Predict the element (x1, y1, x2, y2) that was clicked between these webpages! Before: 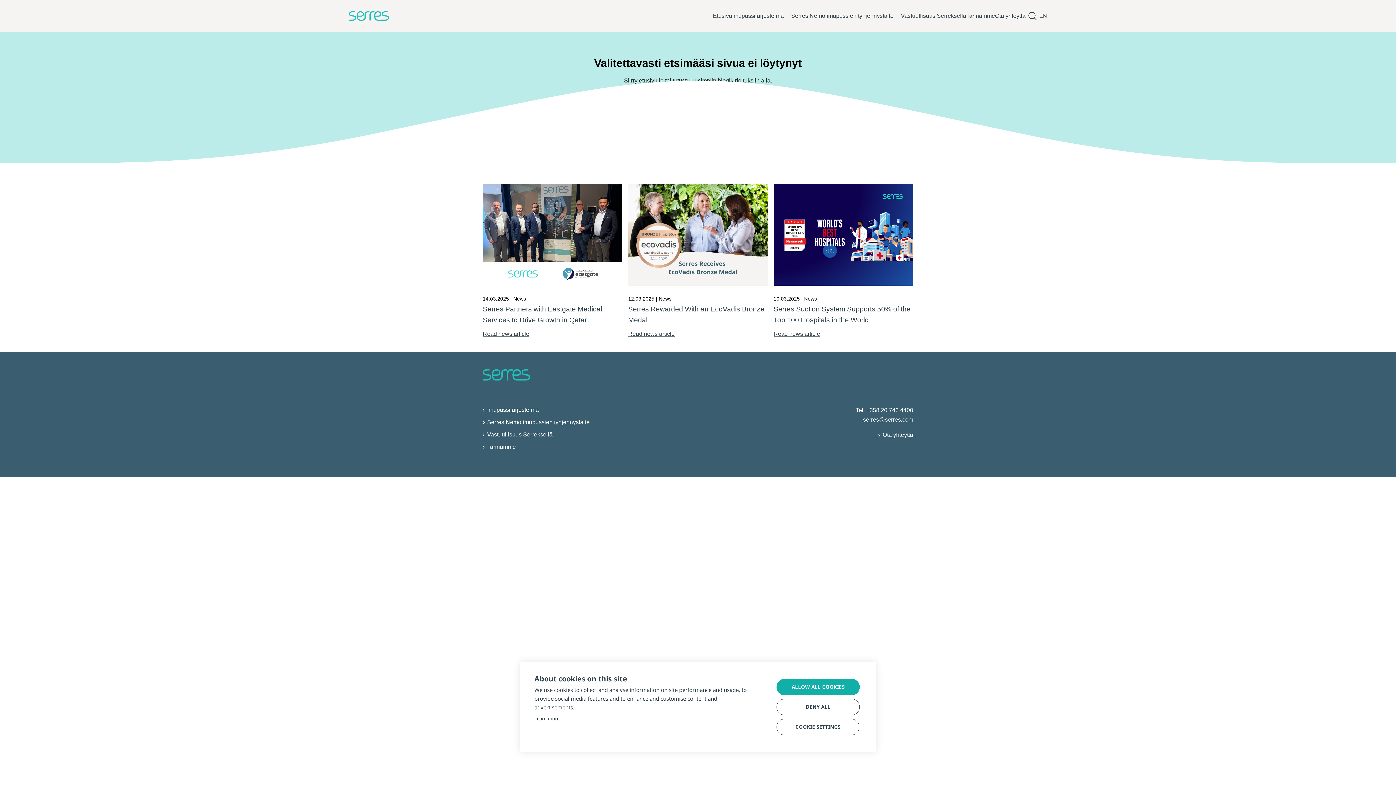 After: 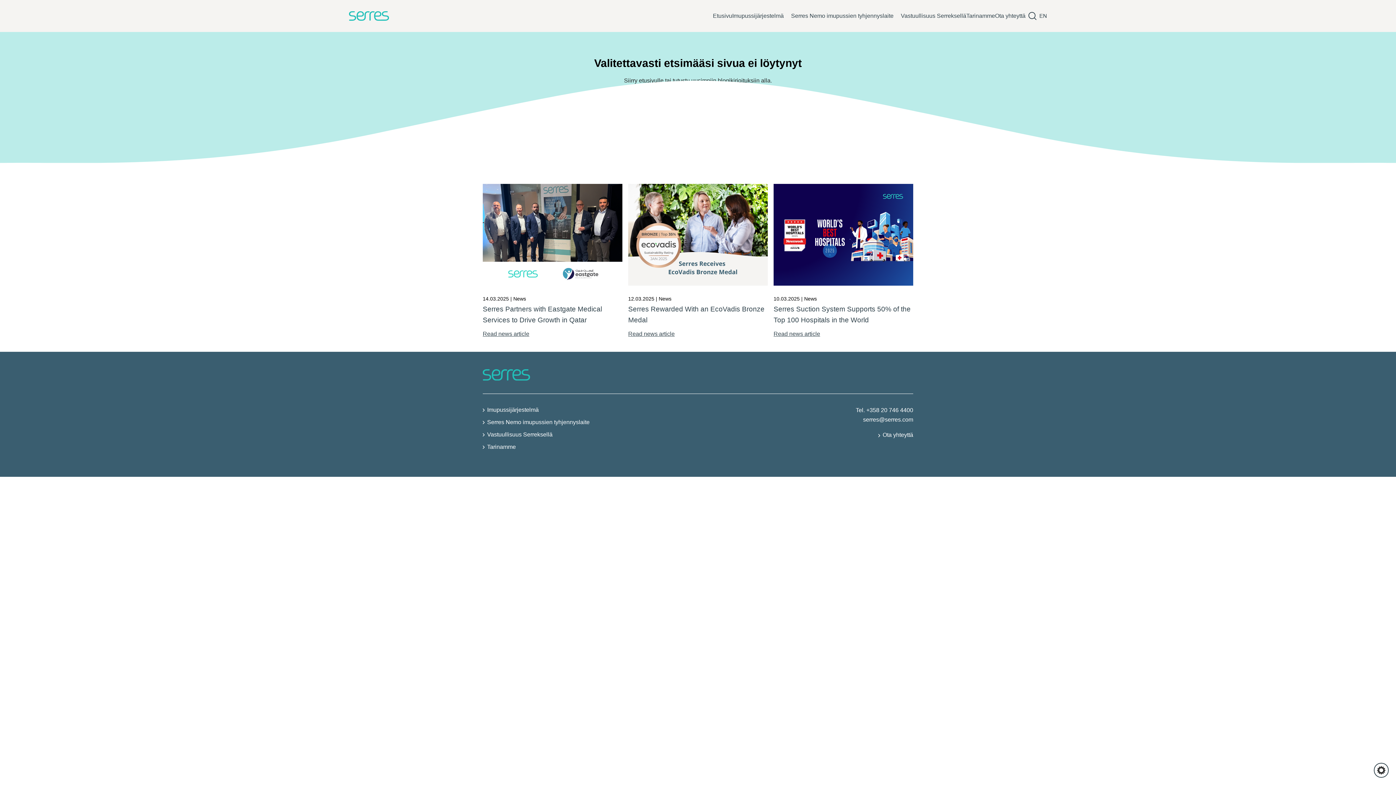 Action: bbox: (776, 699, 860, 715) label: DENY ALL